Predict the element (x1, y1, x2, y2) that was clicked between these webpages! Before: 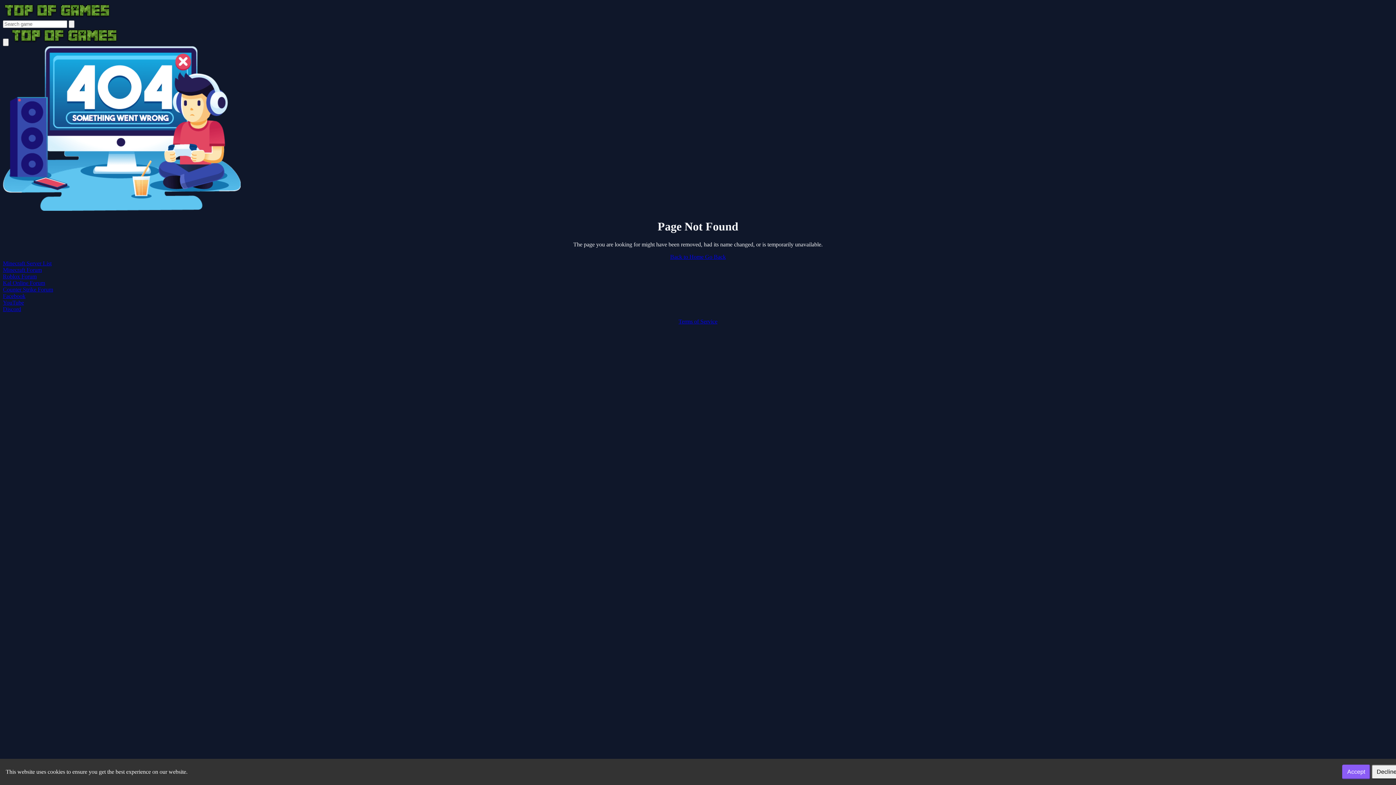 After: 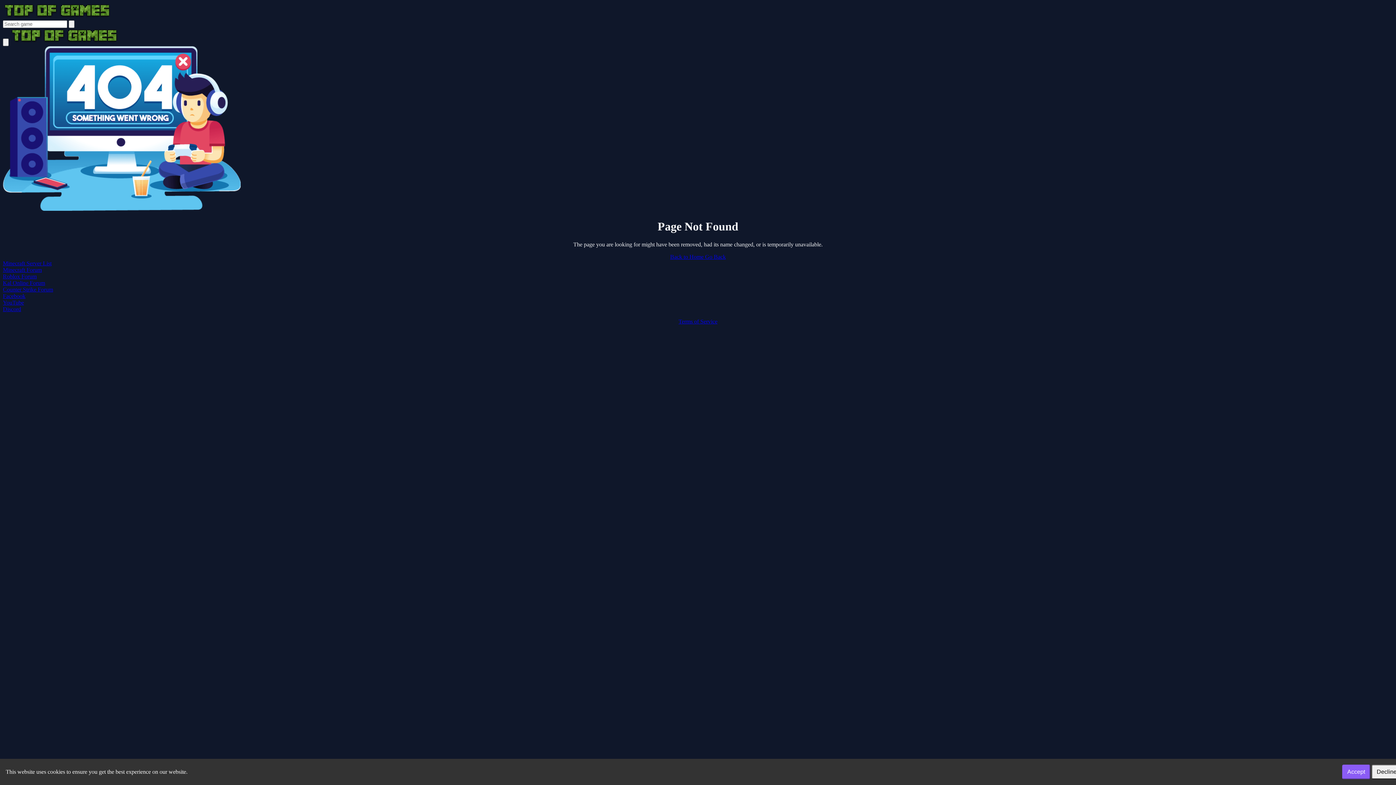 Action: label: YouTube bbox: (2, 299, 24, 305)